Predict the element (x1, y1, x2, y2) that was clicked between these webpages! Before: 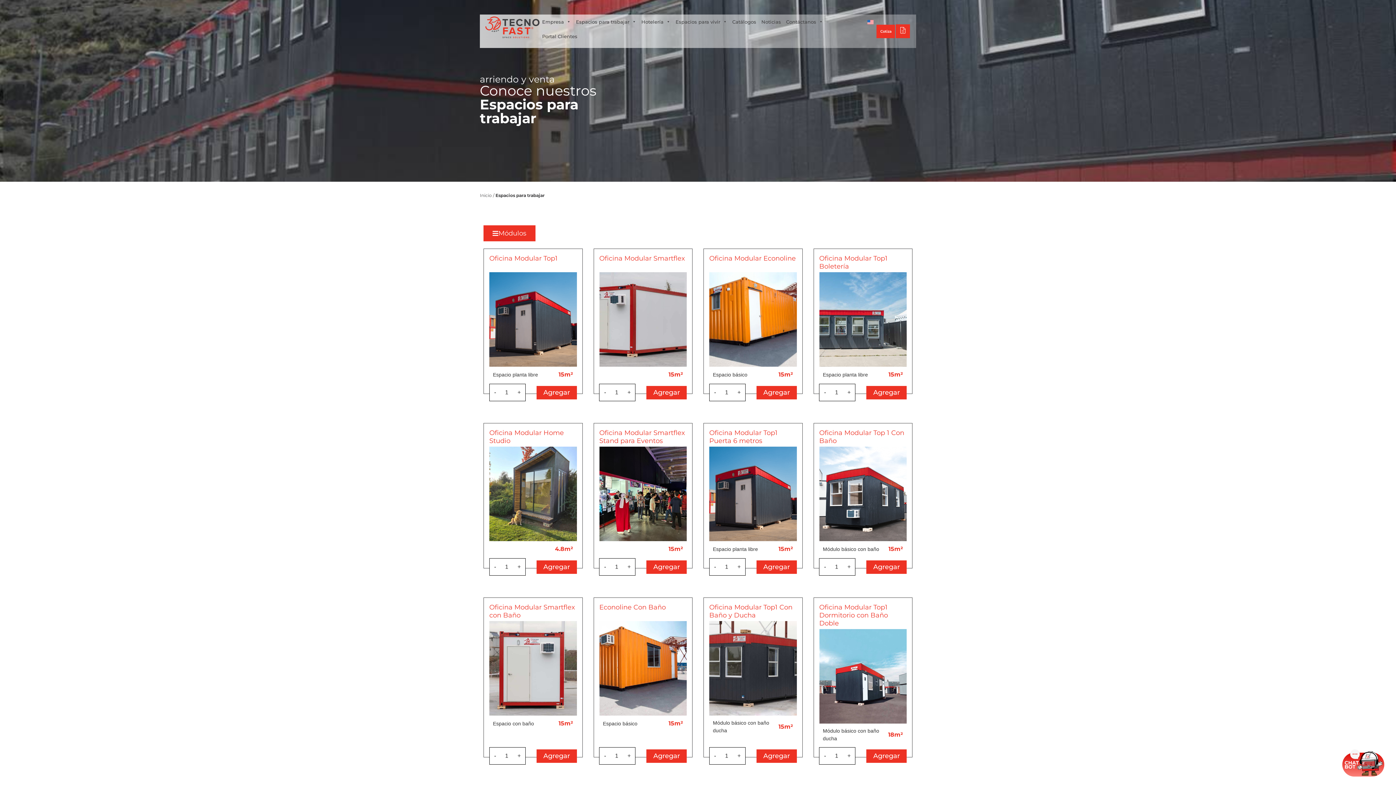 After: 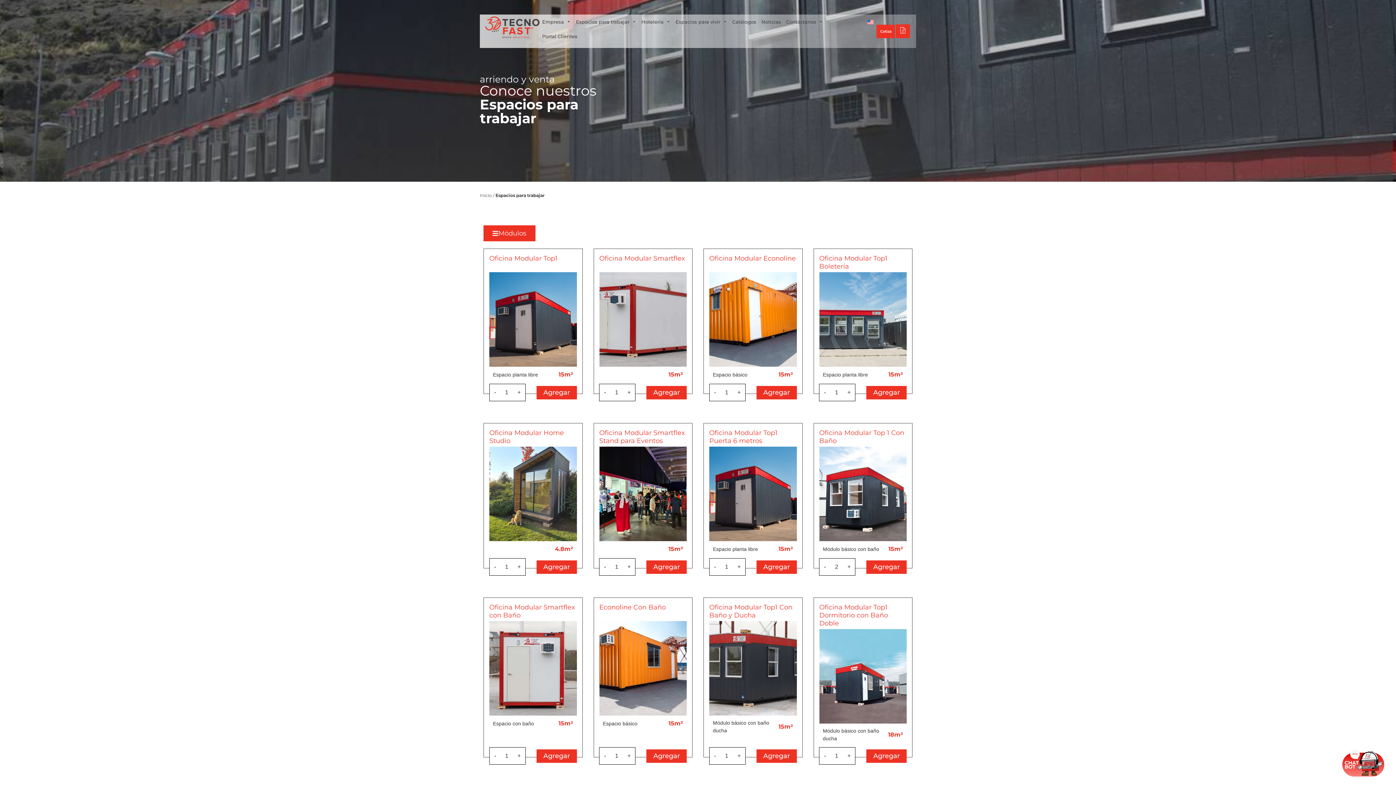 Action: bbox: (847, 562, 850, 571) label: +